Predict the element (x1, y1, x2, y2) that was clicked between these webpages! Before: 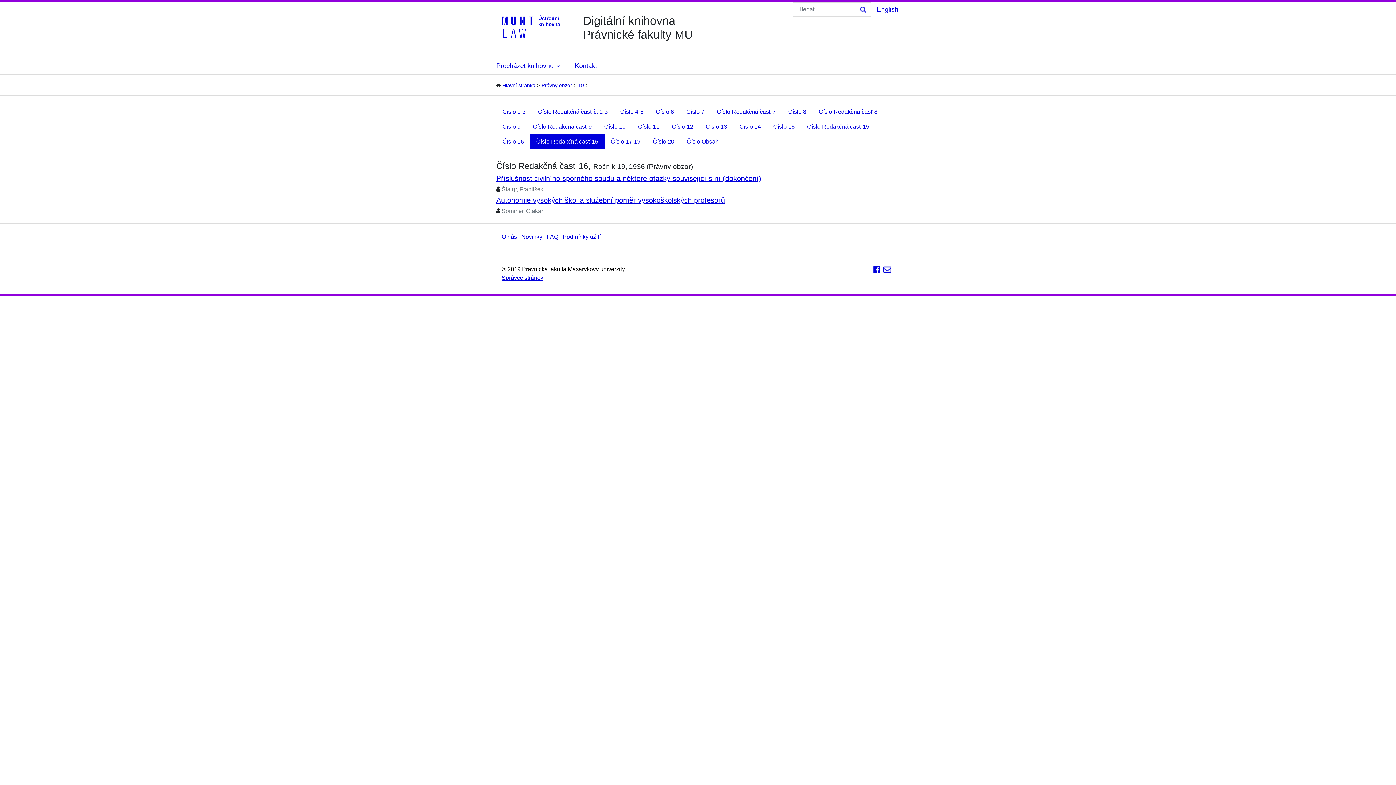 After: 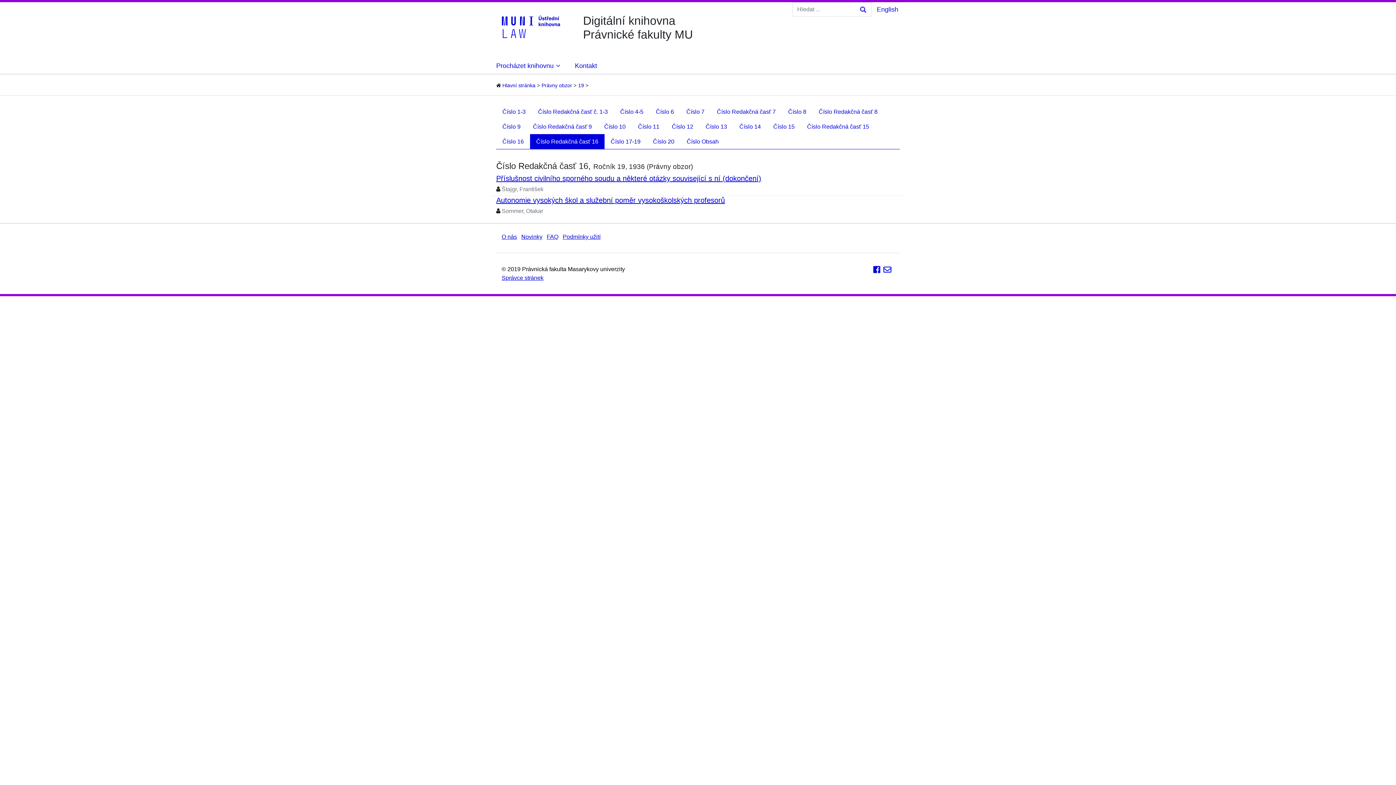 Action: label: Číslo Redakčná časť 16 bbox: (530, 134, 604, 149)